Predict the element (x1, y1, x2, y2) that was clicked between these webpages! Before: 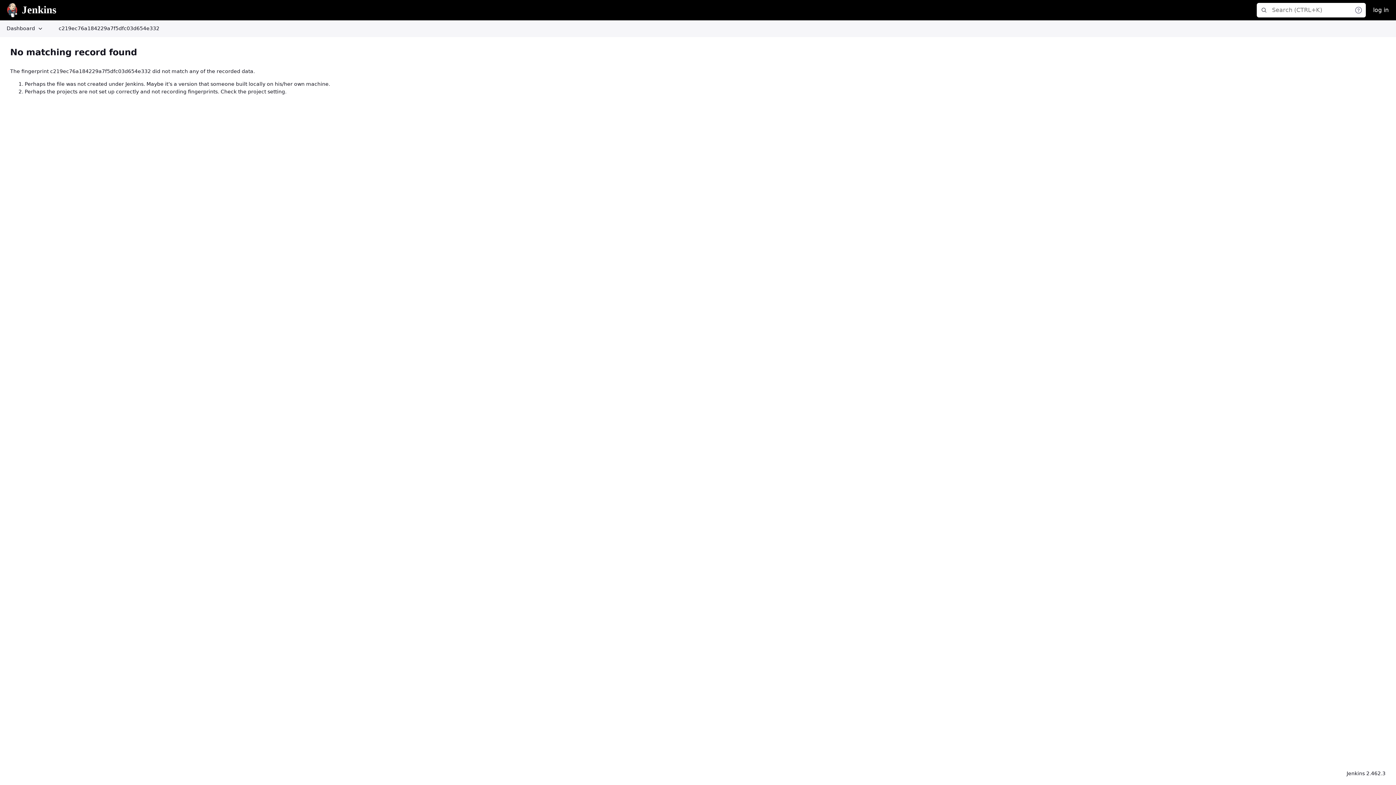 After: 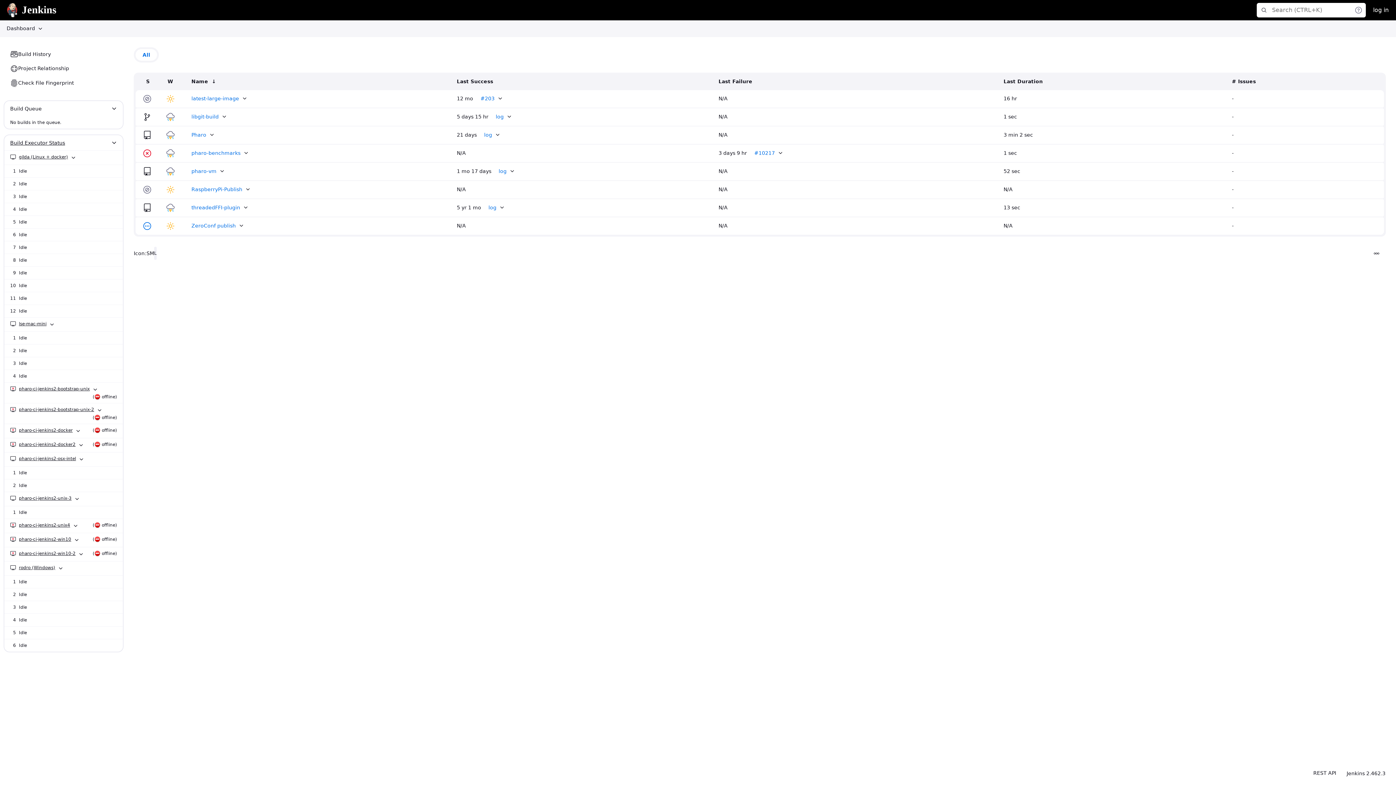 Action: bbox: (6, 24, 35, 32) label: Dashboard